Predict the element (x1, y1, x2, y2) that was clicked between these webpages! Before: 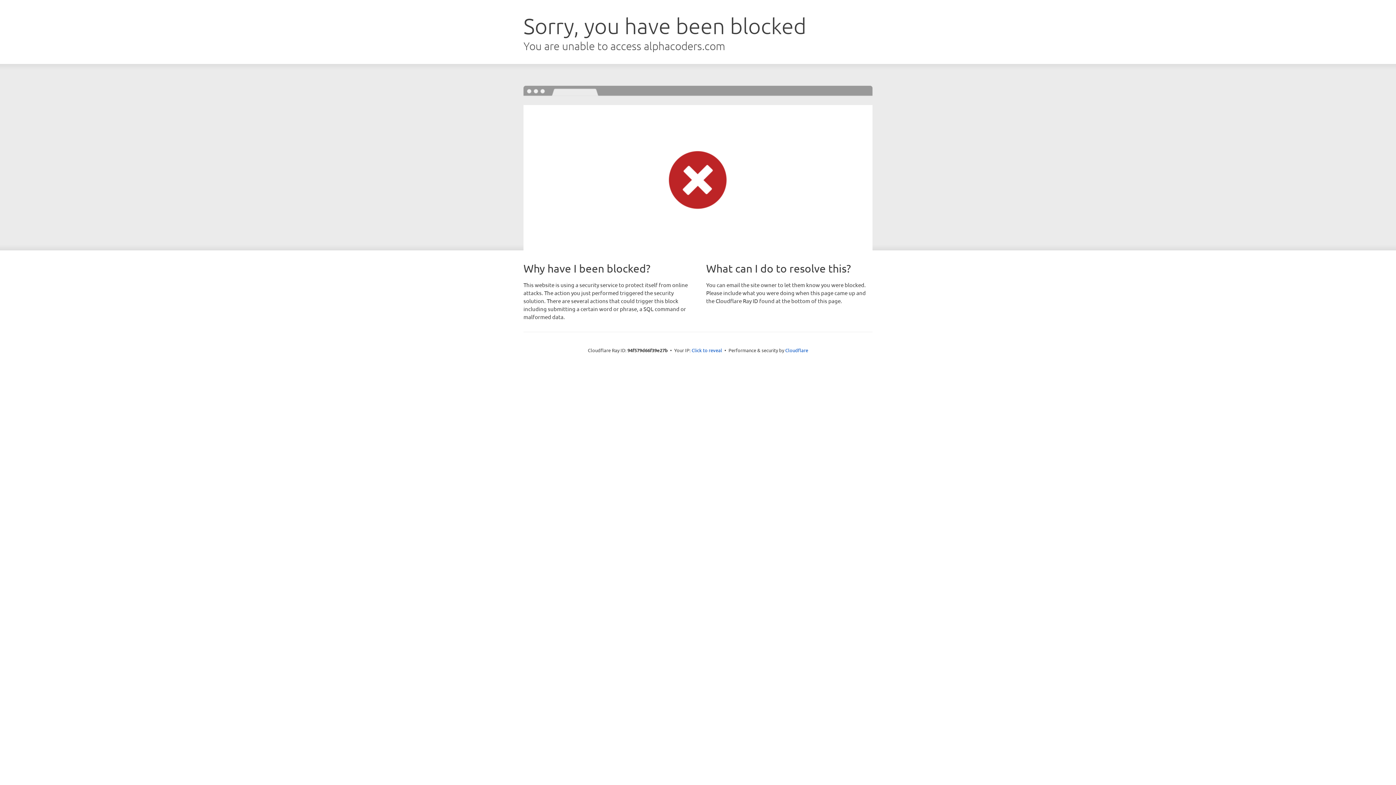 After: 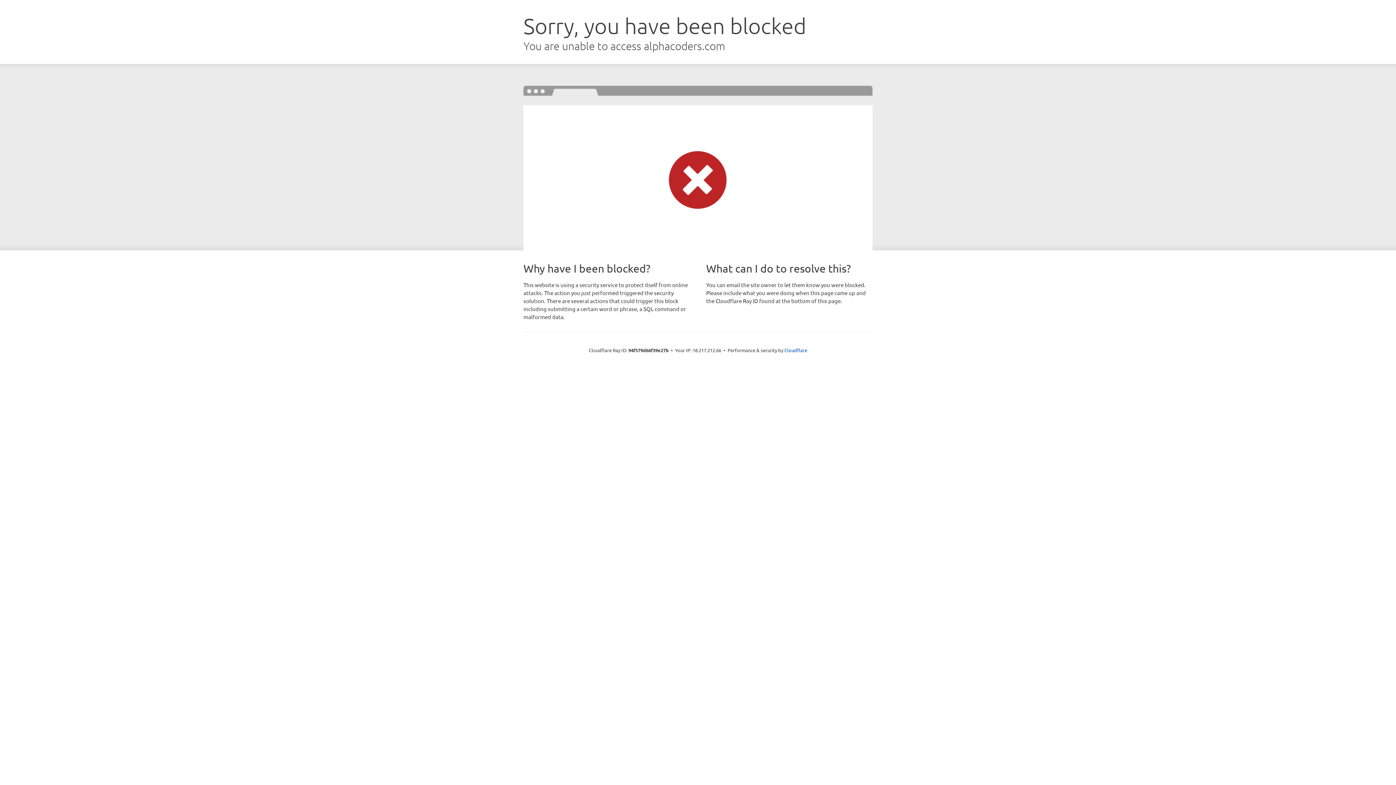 Action: label: Click to reveal bbox: (691, 346, 722, 353)